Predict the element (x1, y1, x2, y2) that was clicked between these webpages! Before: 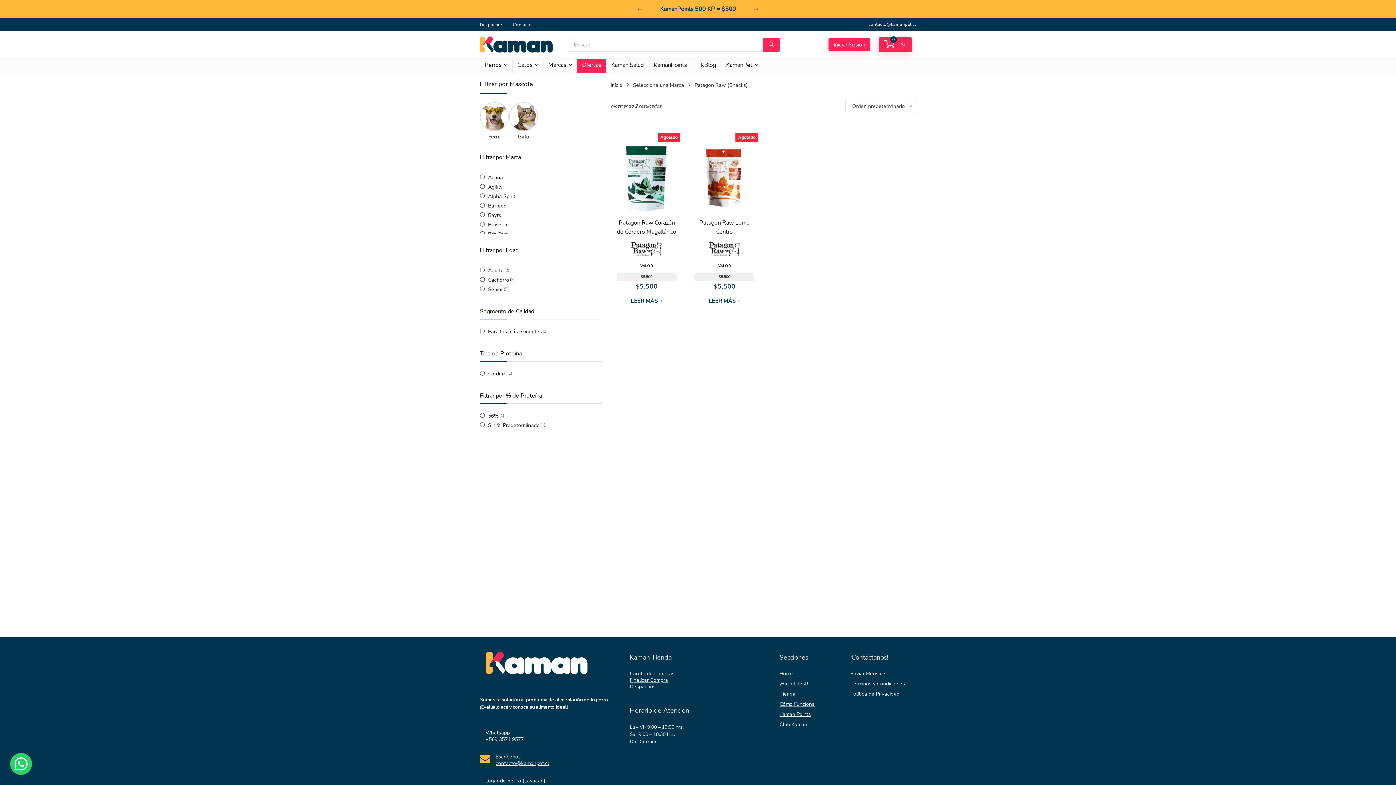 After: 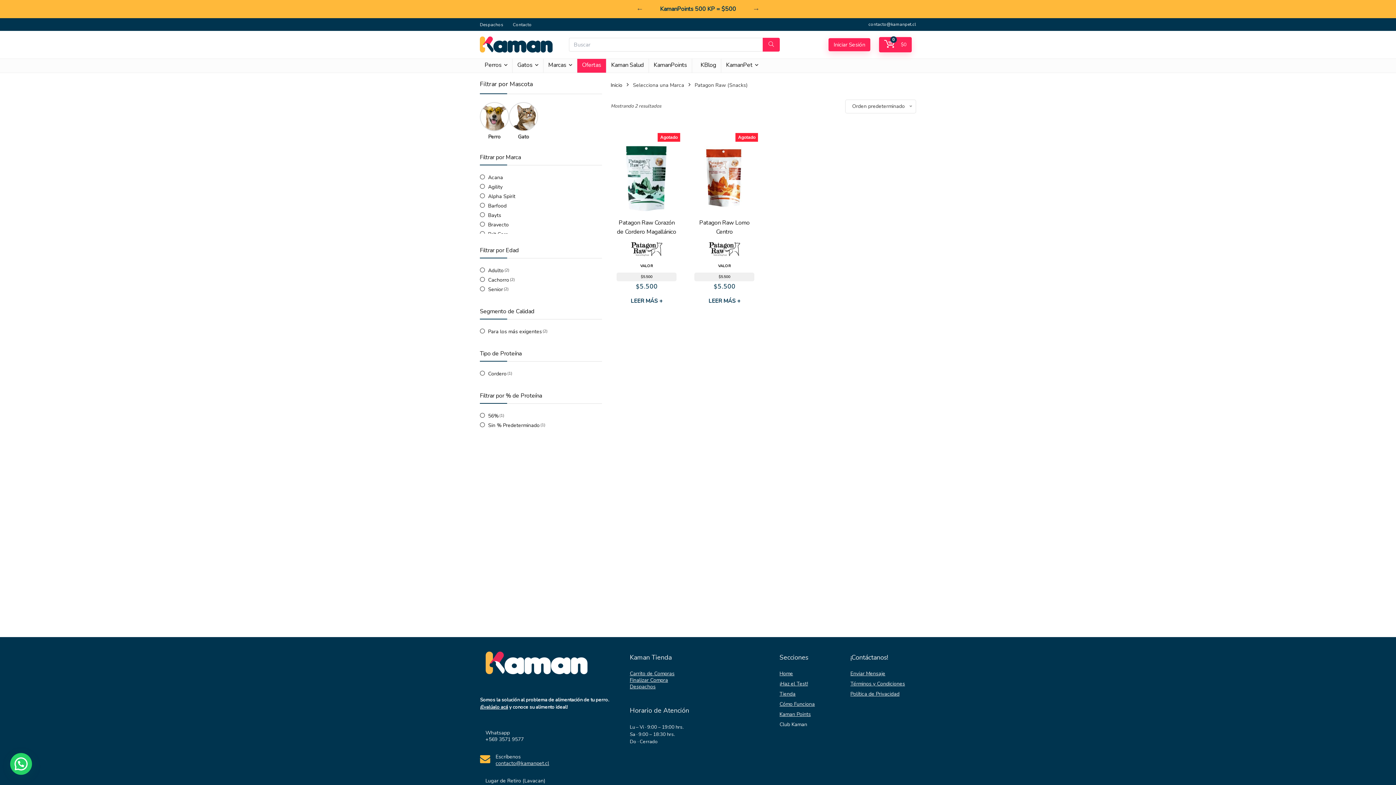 Action: bbox: (706, 242, 742, 256)